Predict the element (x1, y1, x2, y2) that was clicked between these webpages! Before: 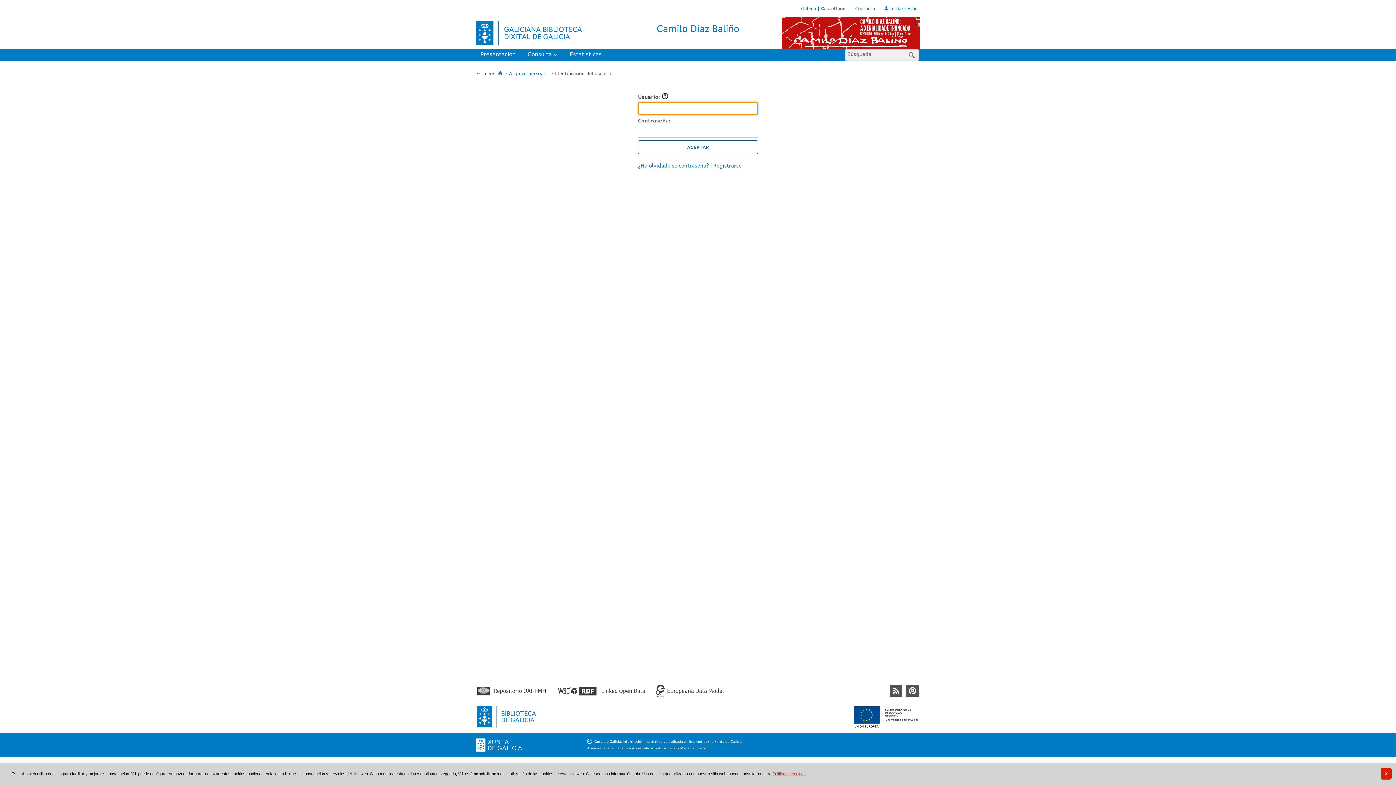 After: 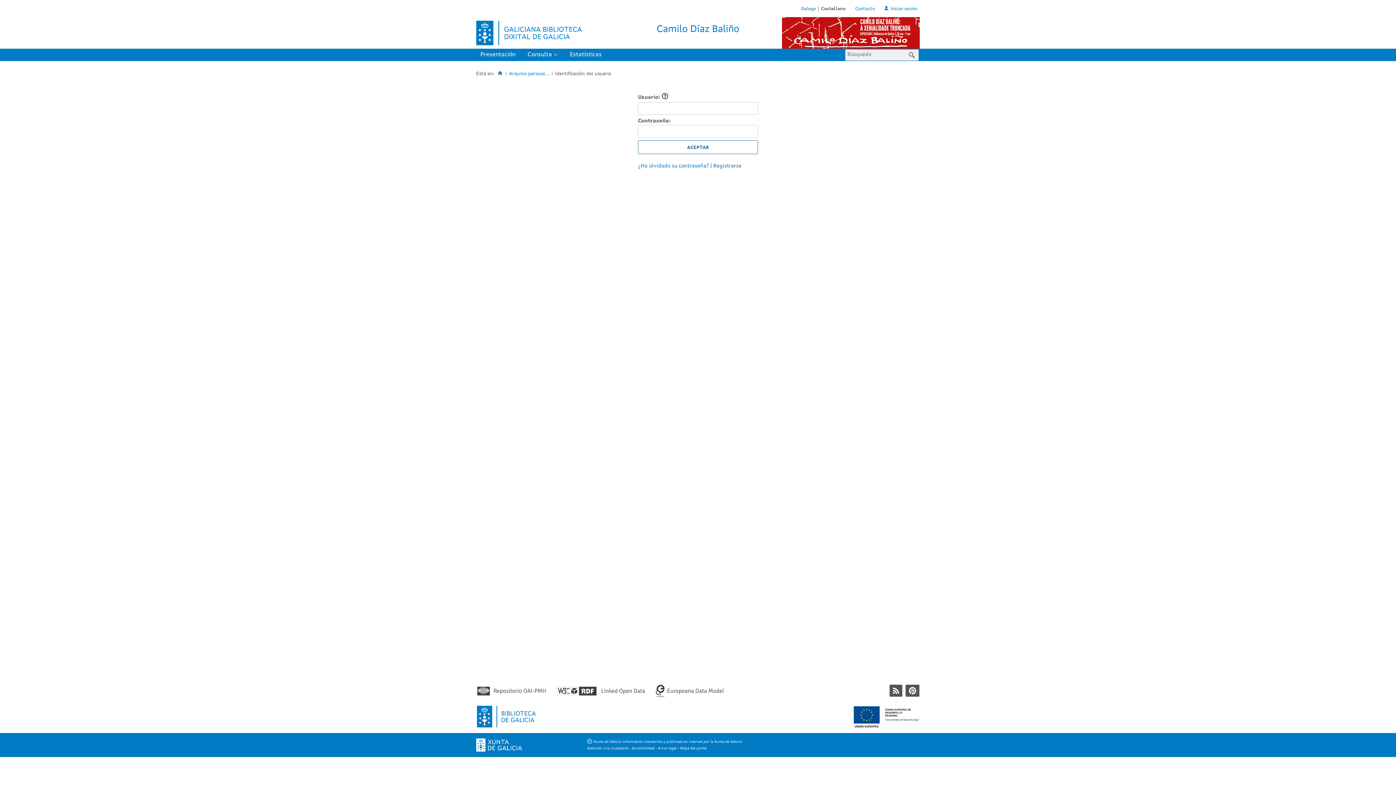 Action: label: X bbox: (1380, 768, 1392, 780)